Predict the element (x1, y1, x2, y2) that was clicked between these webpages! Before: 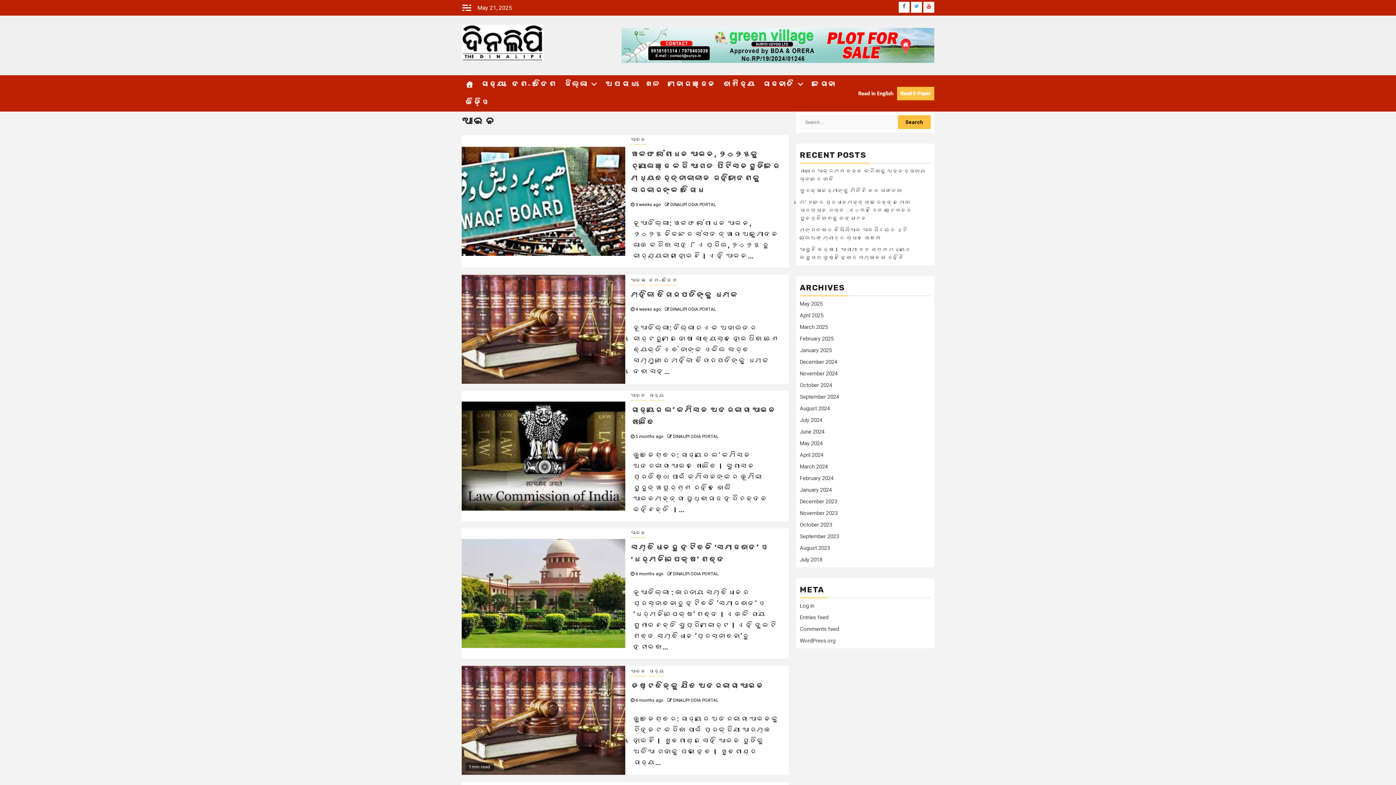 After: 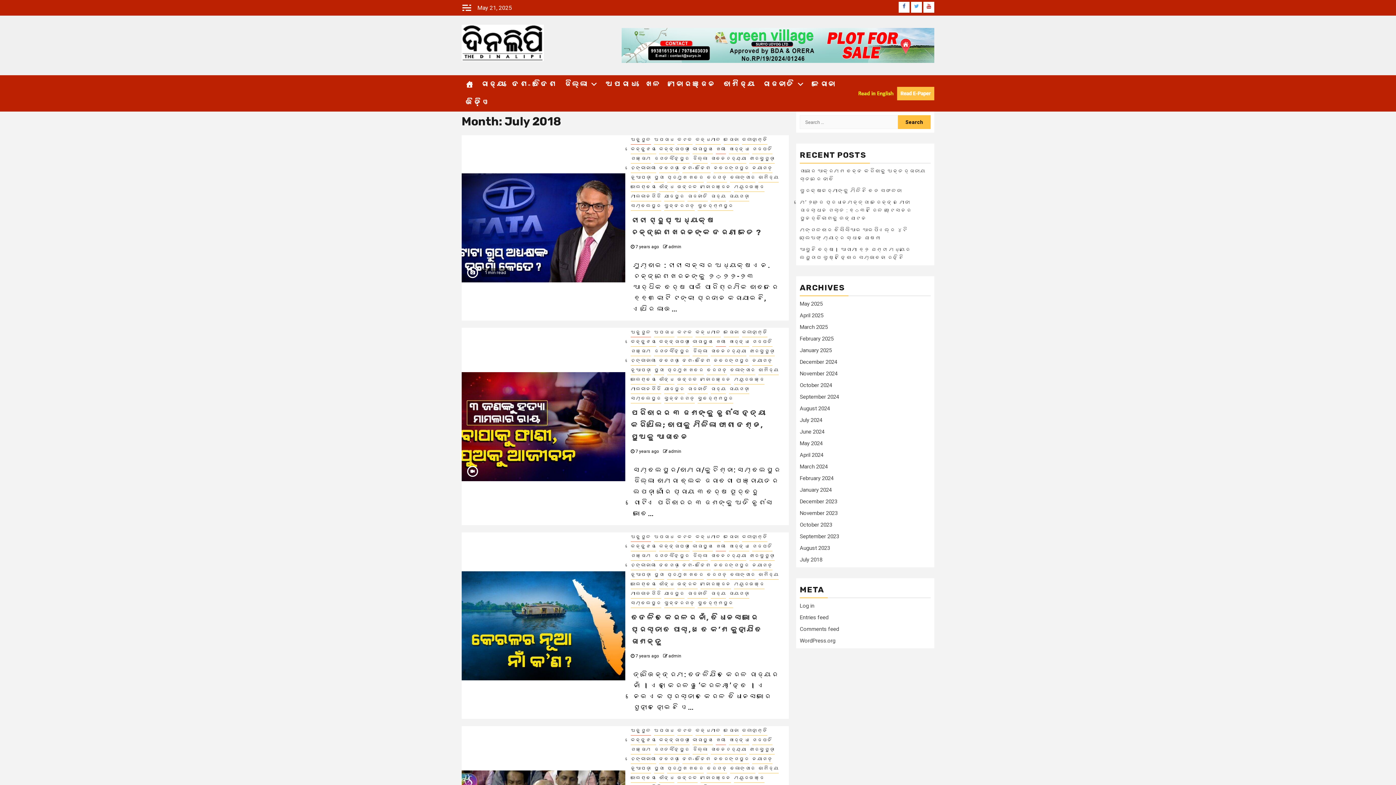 Action: bbox: (800, 556, 822, 563) label: July 2018